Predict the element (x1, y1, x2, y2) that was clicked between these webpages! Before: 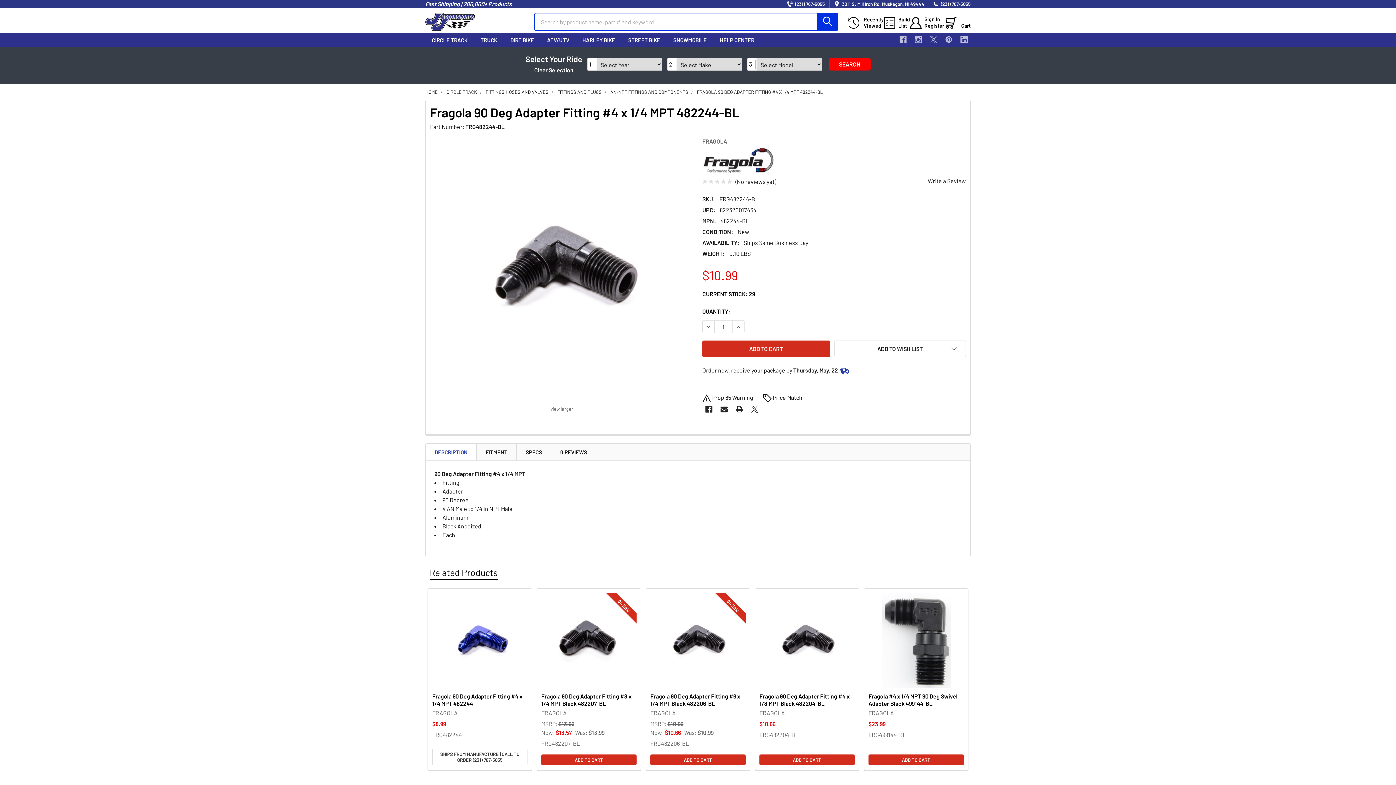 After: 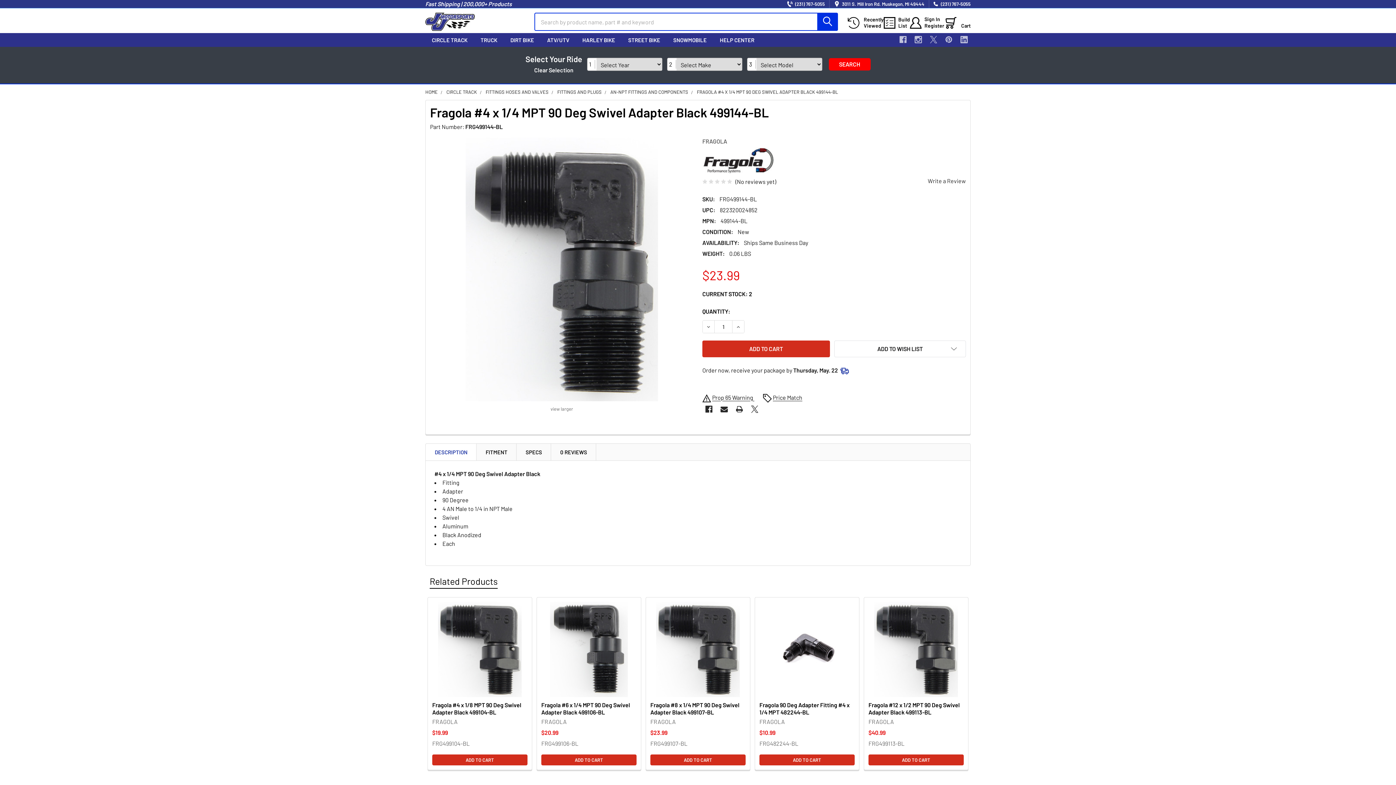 Action: label: Fragola #4 x 1/4 MPT 90 Deg Swivel Adapter Black 499144-BL bbox: (868, 693, 957, 707)